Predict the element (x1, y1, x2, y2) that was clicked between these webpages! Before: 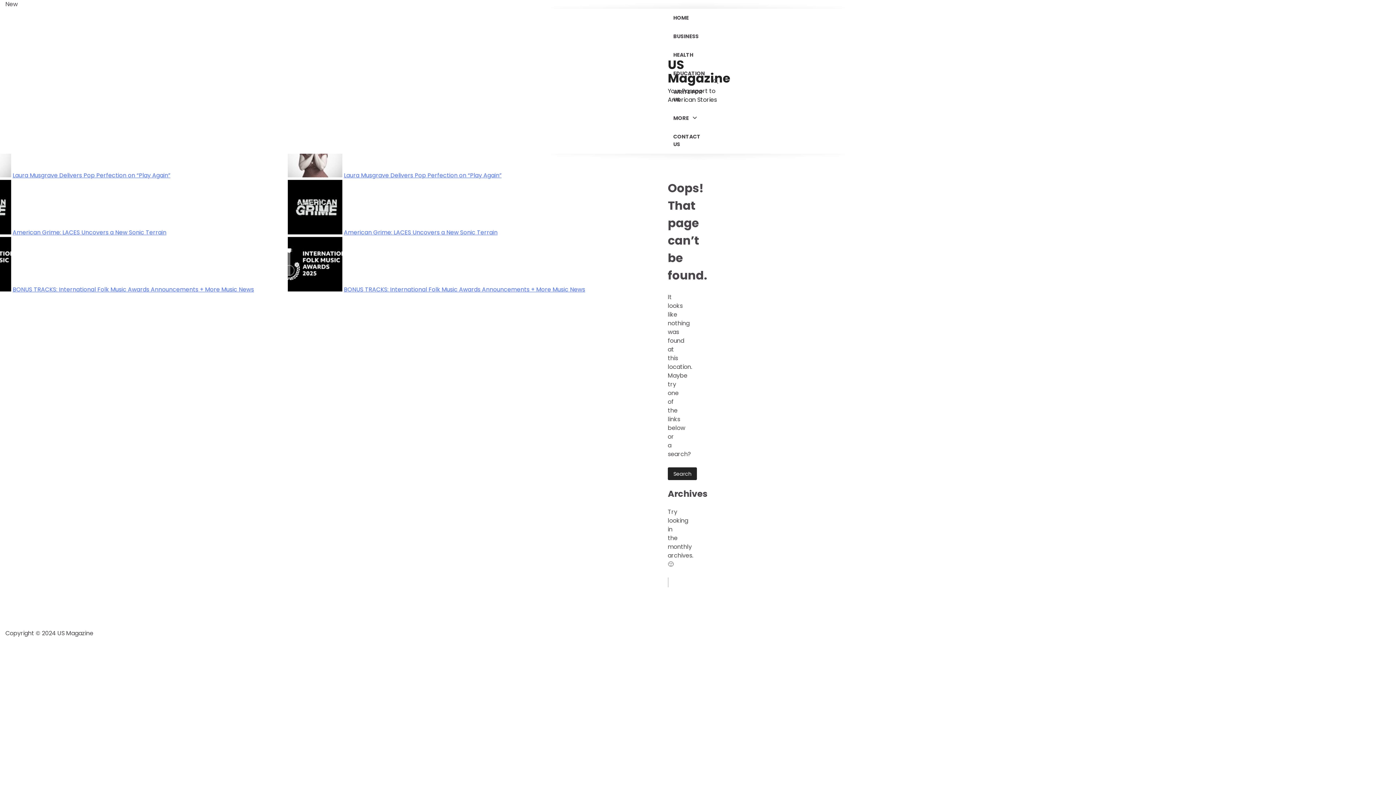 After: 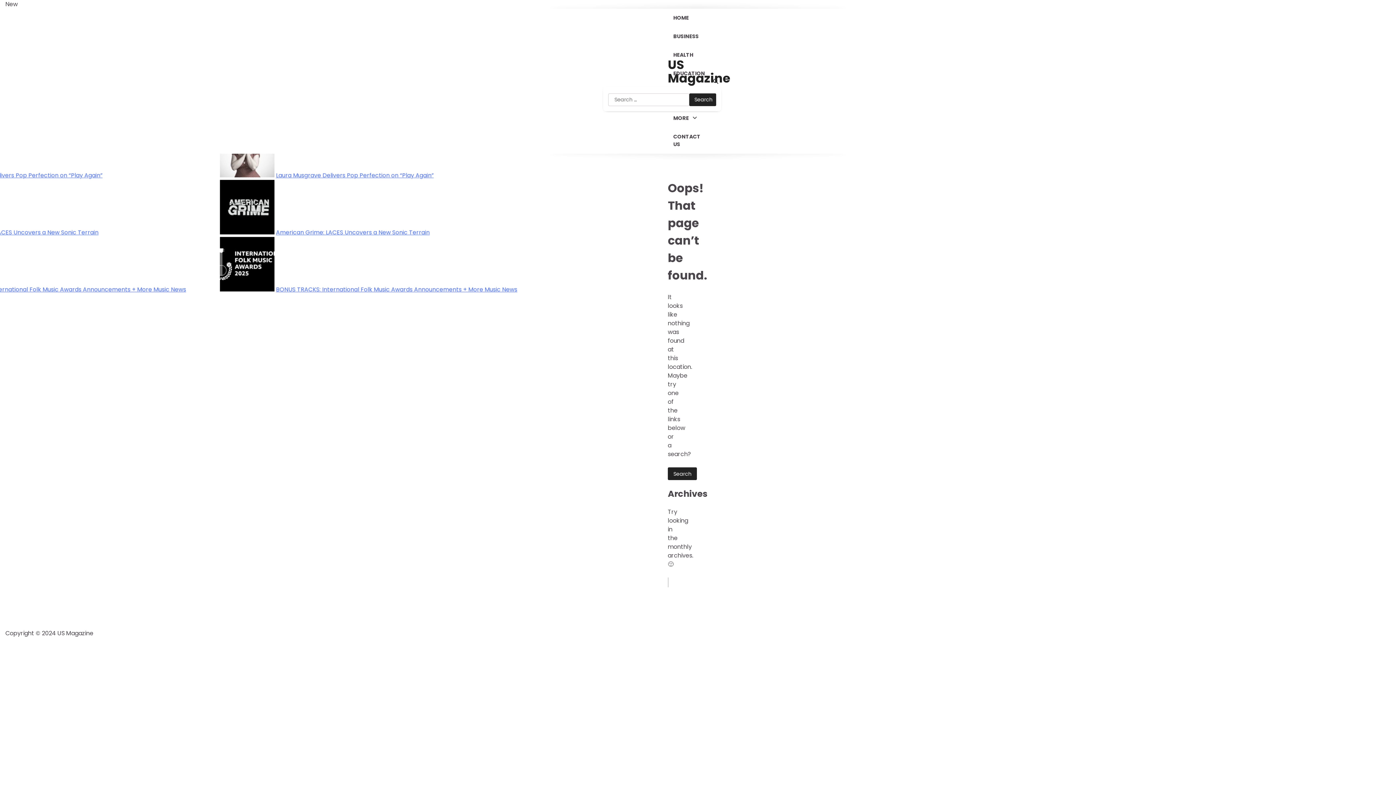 Action: bbox: (710, 75, 721, 86)